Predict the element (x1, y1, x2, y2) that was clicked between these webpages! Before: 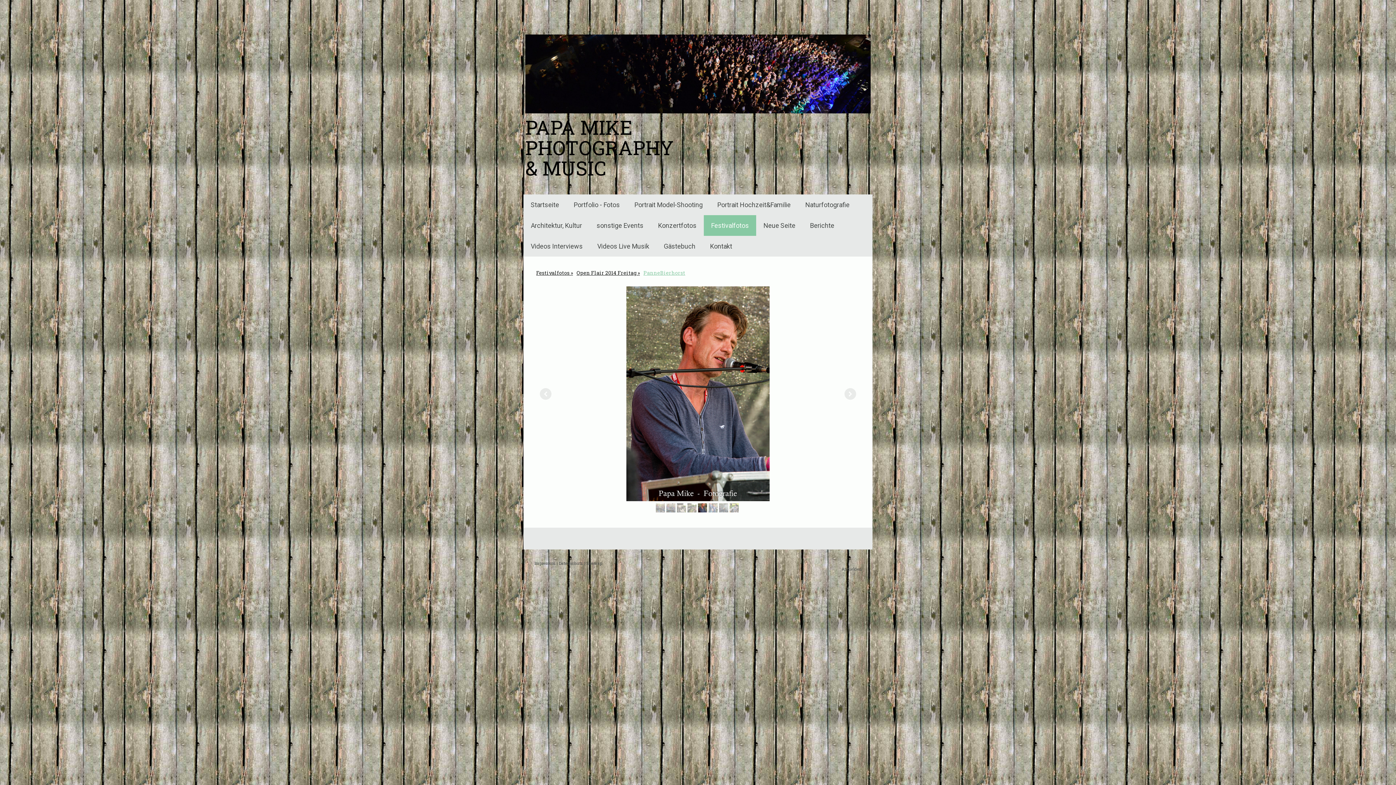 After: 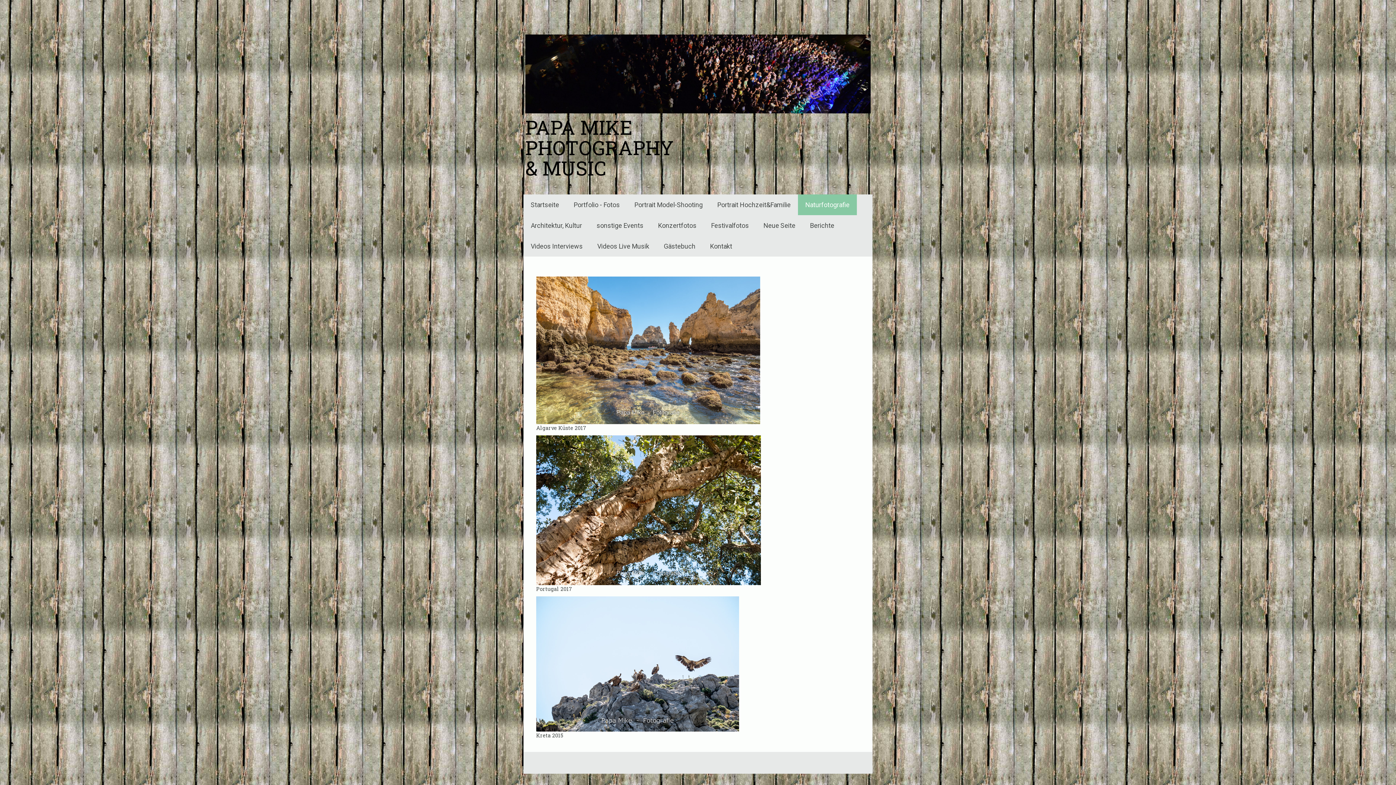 Action: label: Naturfotografie bbox: (798, 194, 857, 215)